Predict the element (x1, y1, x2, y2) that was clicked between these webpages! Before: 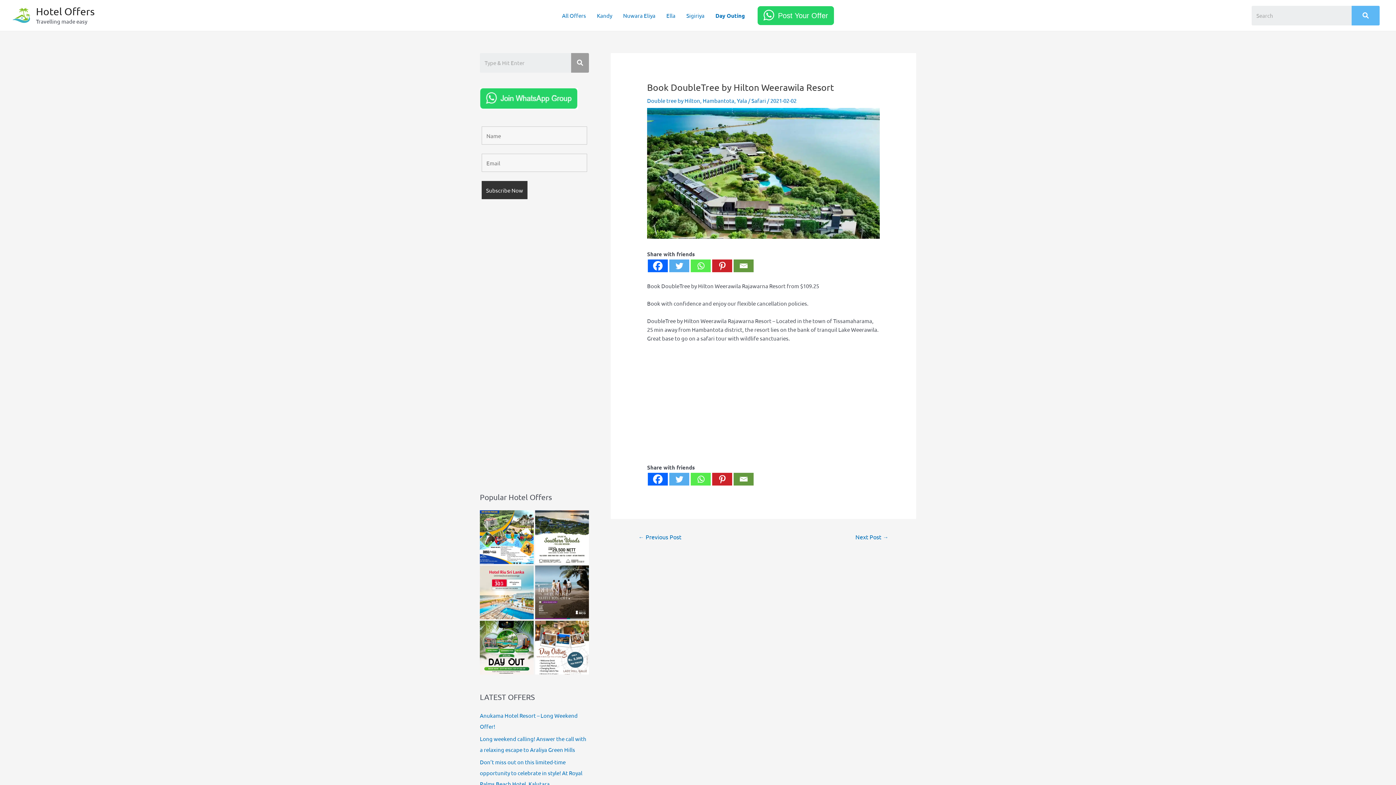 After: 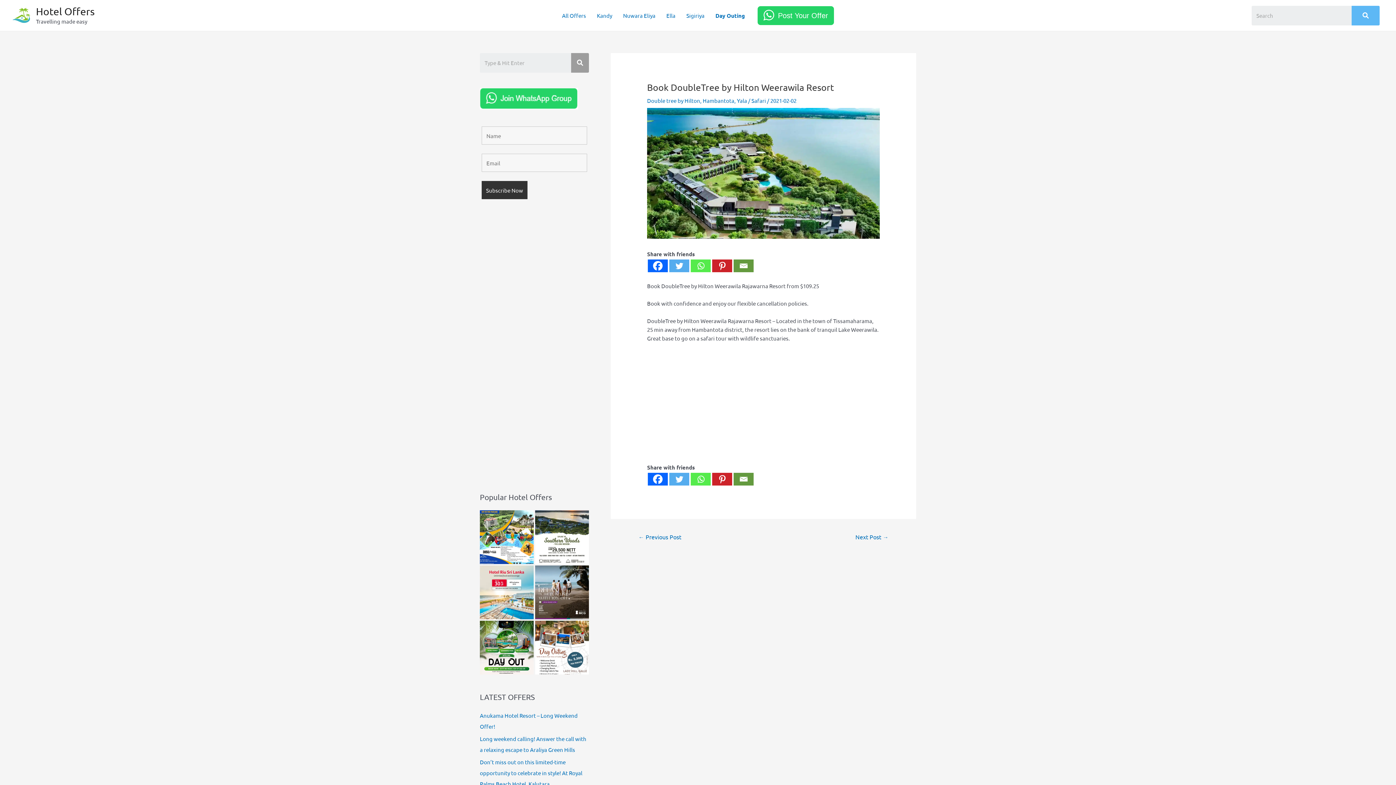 Action: bbox: (480, 88, 578, 109)